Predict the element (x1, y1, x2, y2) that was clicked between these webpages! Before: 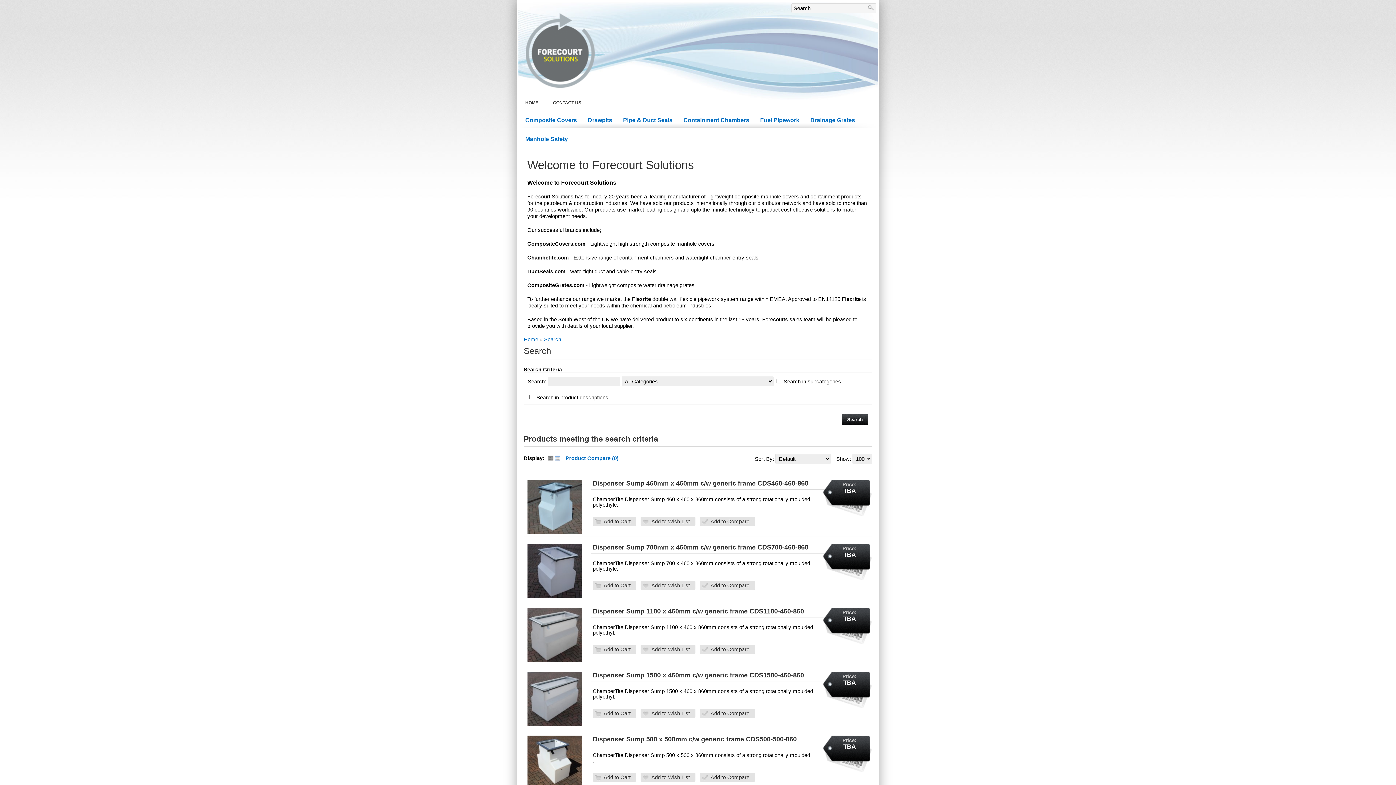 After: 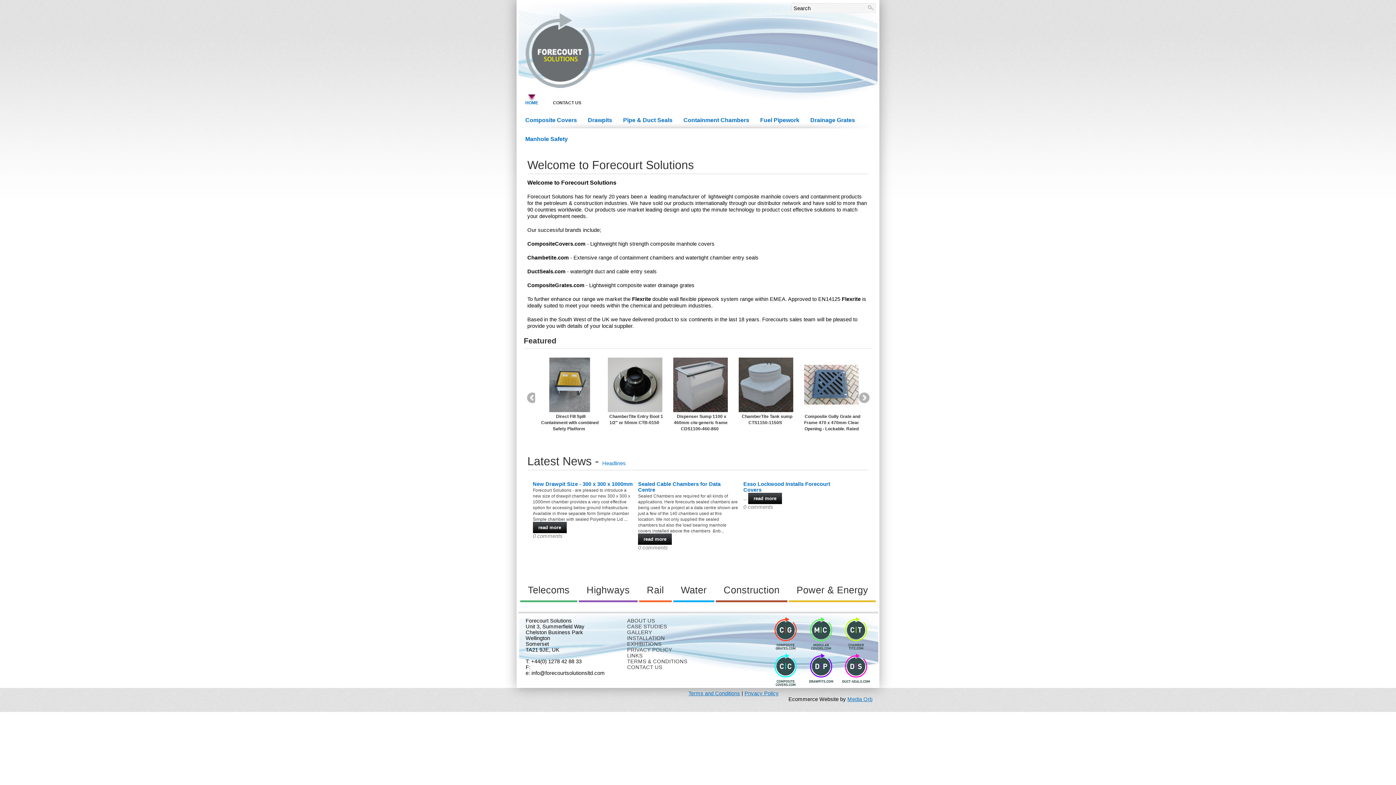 Action: bbox: (518, 94, 545, 110) label: HOME